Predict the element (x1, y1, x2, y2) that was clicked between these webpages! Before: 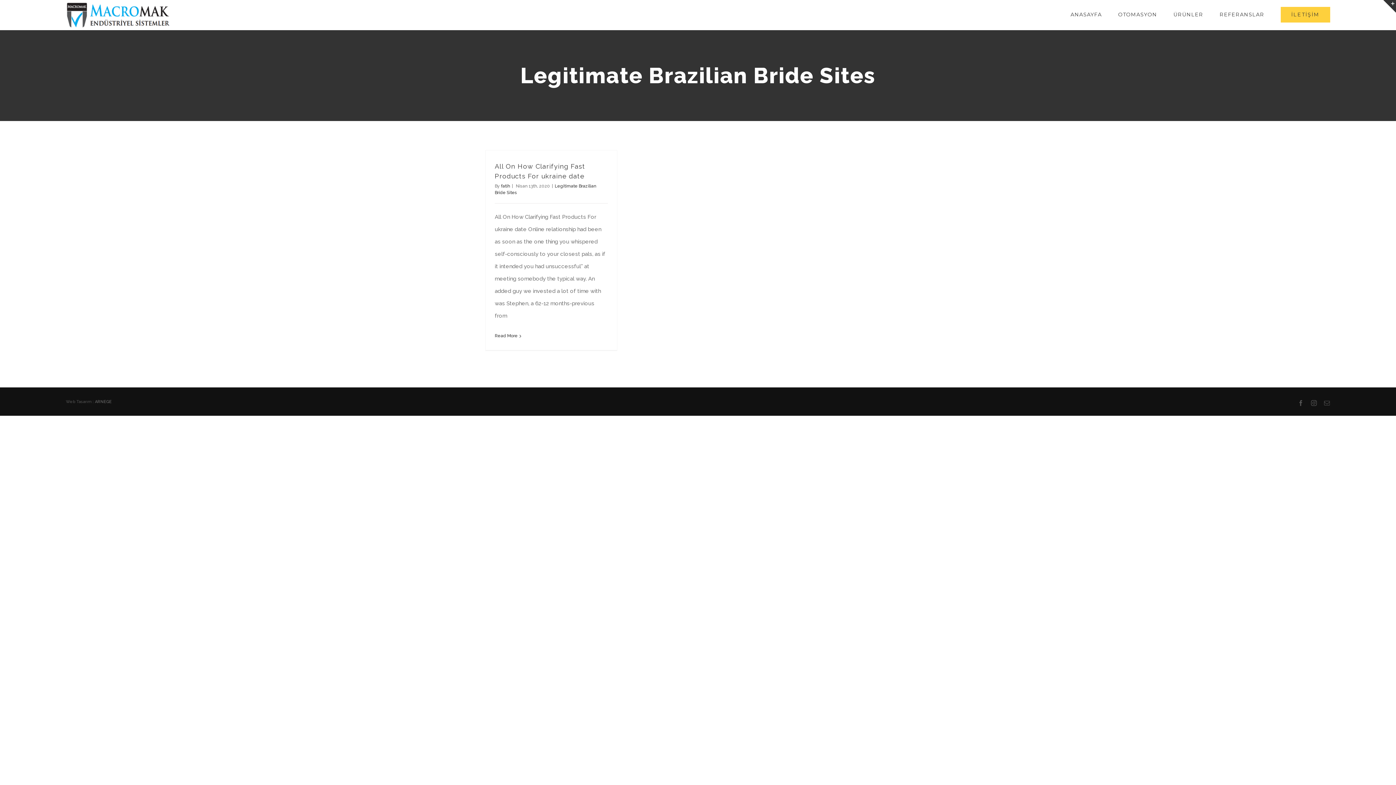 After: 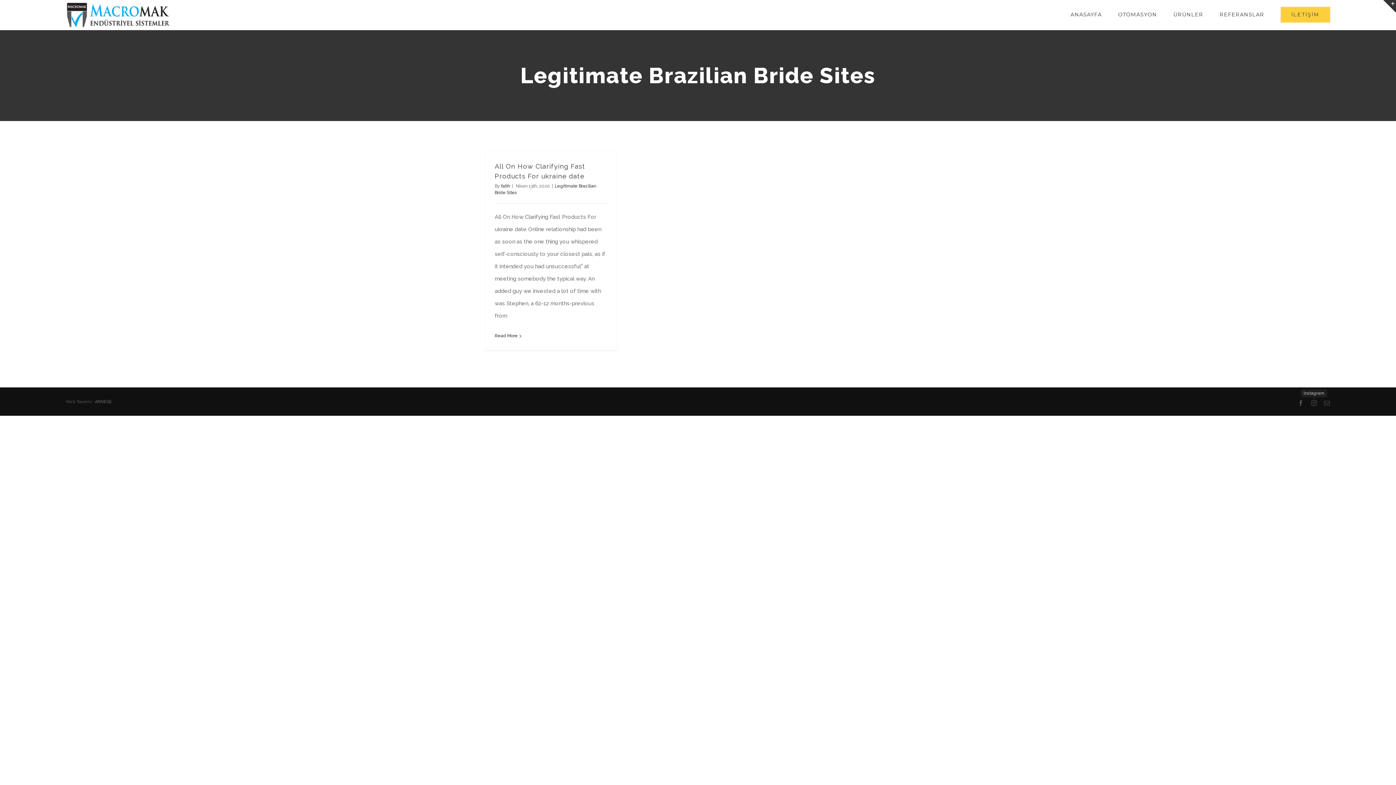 Action: label: Instagram bbox: (1311, 400, 1317, 406)